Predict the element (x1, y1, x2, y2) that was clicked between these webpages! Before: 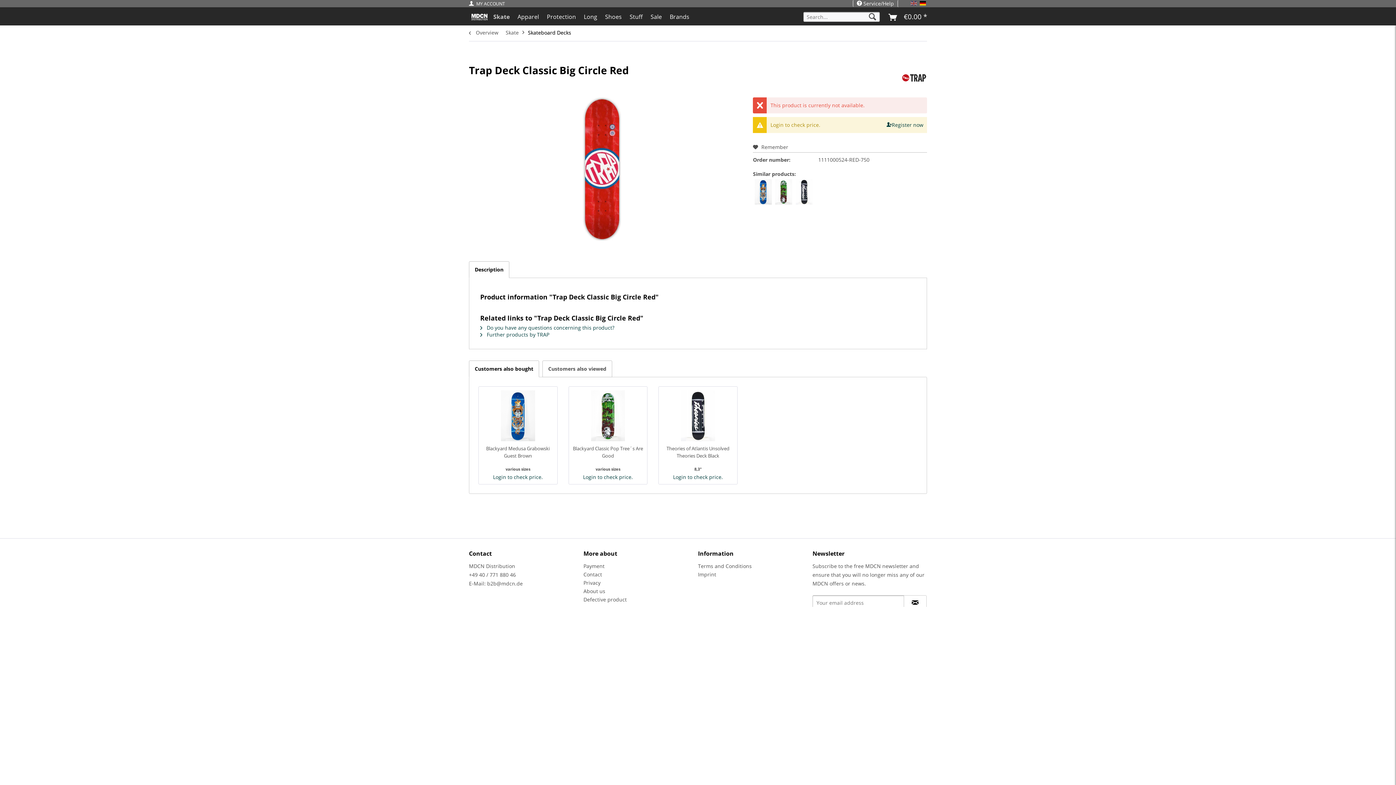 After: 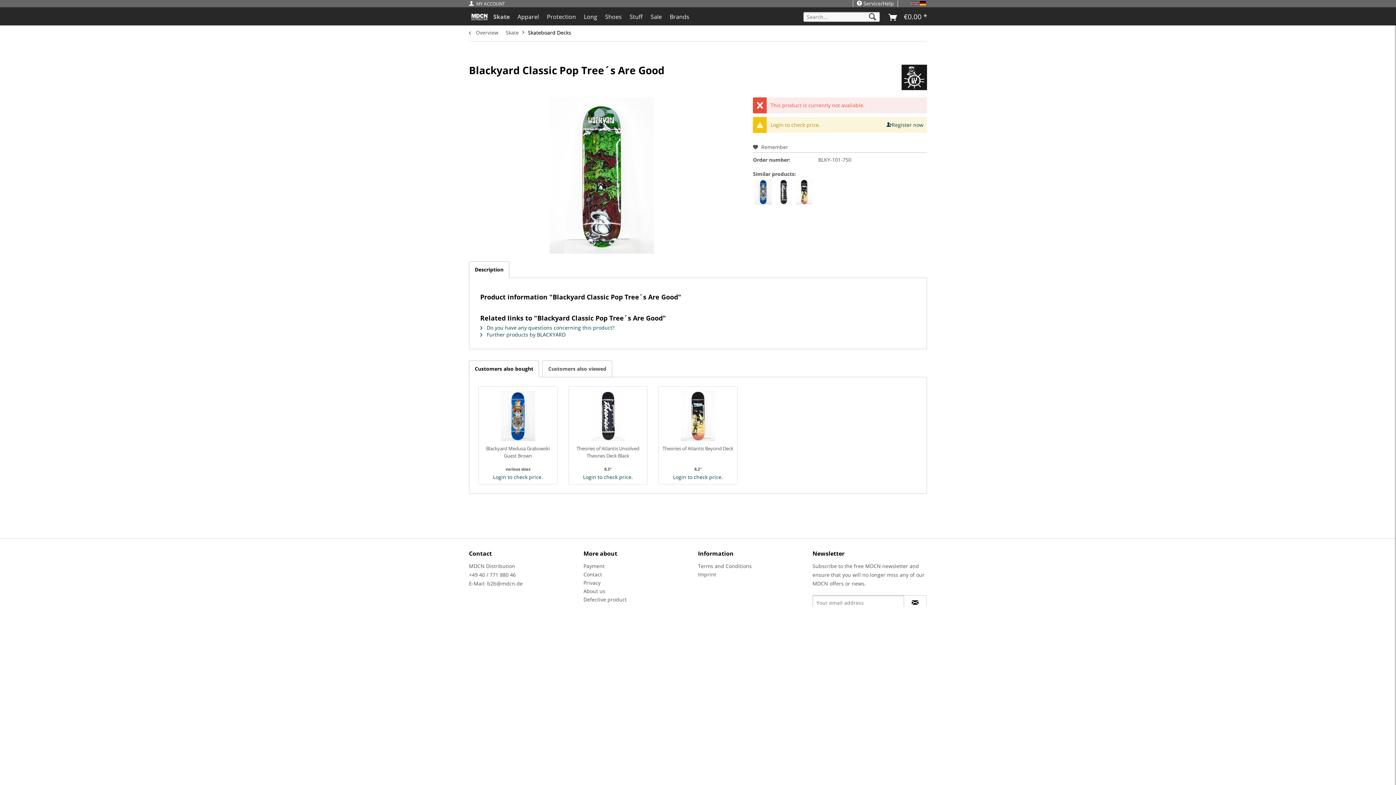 Action: bbox: (572, 390, 643, 441)